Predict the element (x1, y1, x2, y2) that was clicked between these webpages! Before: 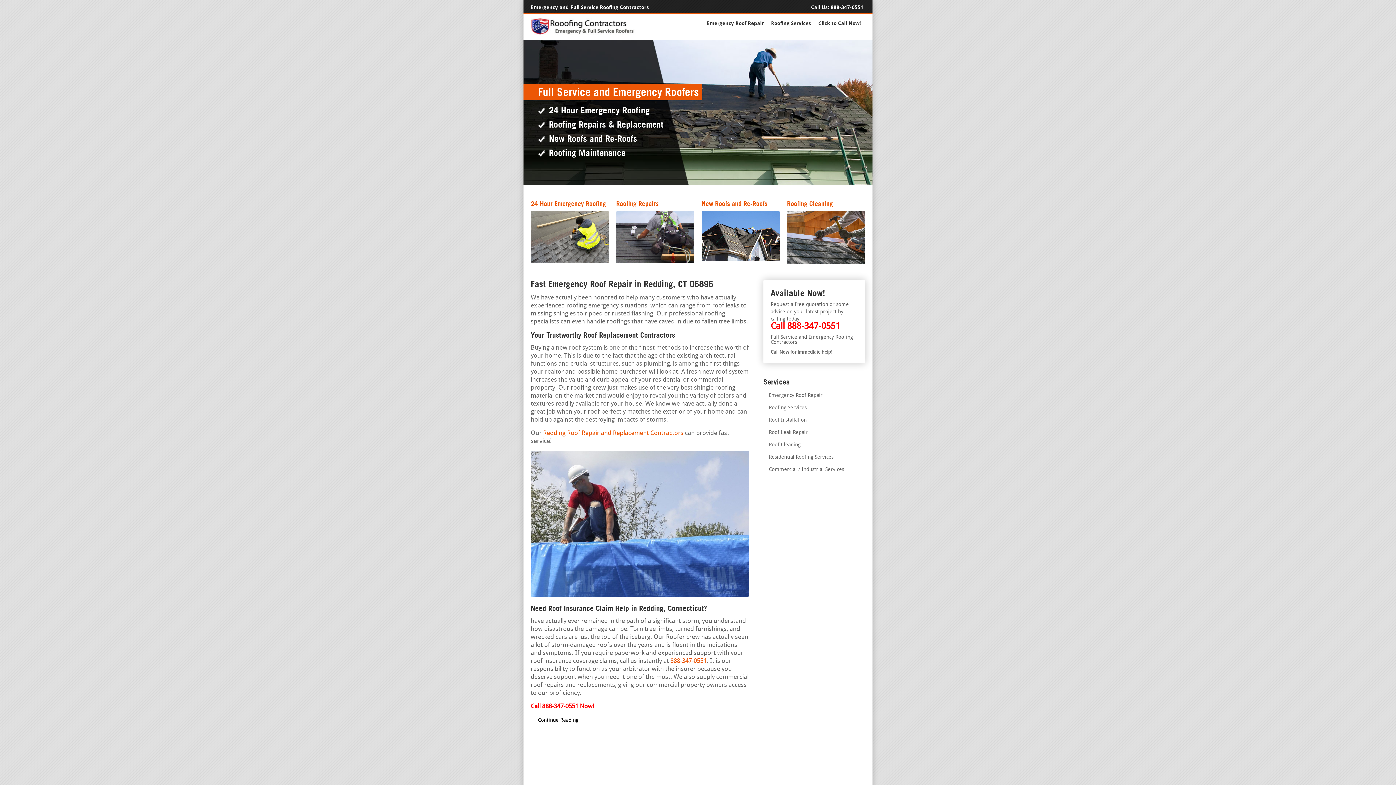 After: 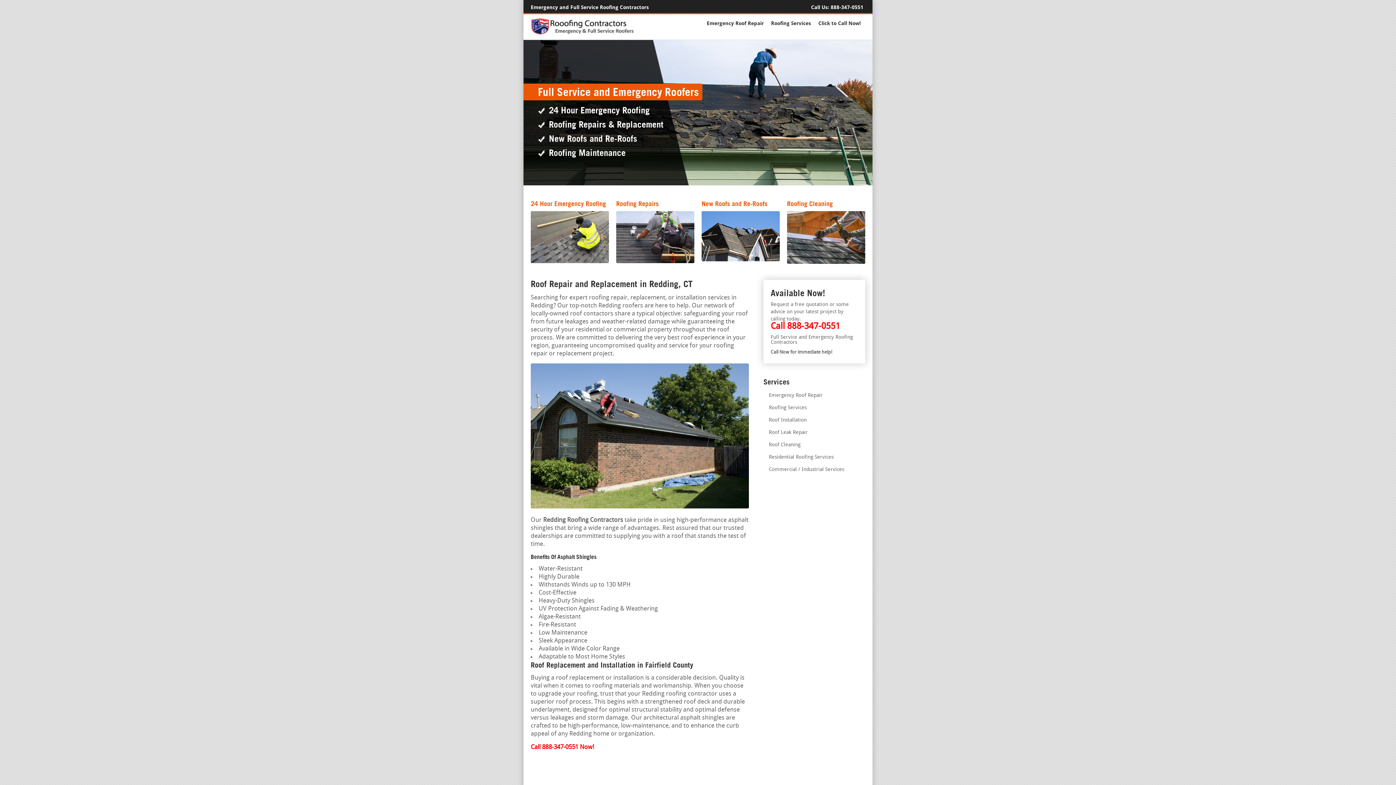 Action: label: Redding Roof Repair and Replacement Contractors bbox: (543, 430, 683, 436)